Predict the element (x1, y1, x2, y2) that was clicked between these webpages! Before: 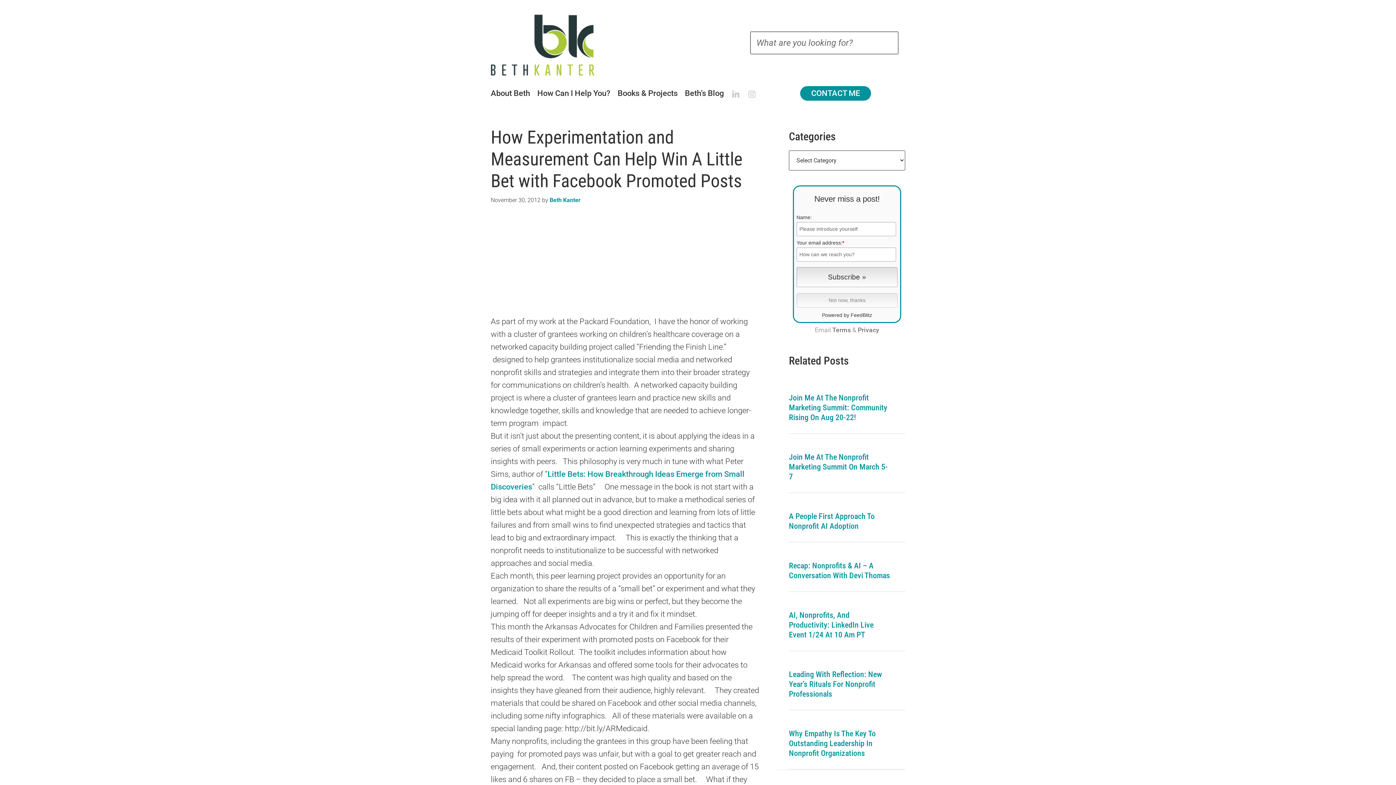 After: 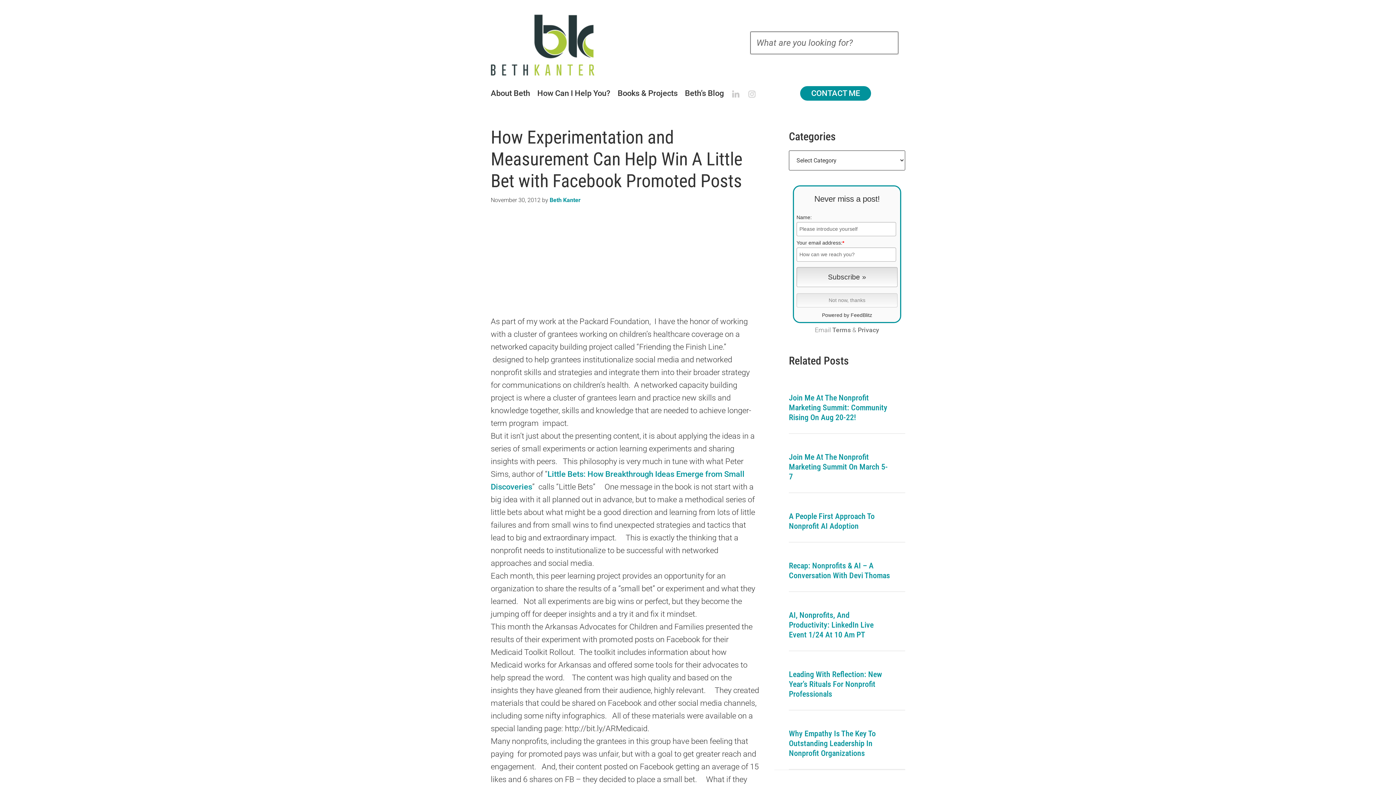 Action: bbox: (858, 326, 879, 333) label: Privacy